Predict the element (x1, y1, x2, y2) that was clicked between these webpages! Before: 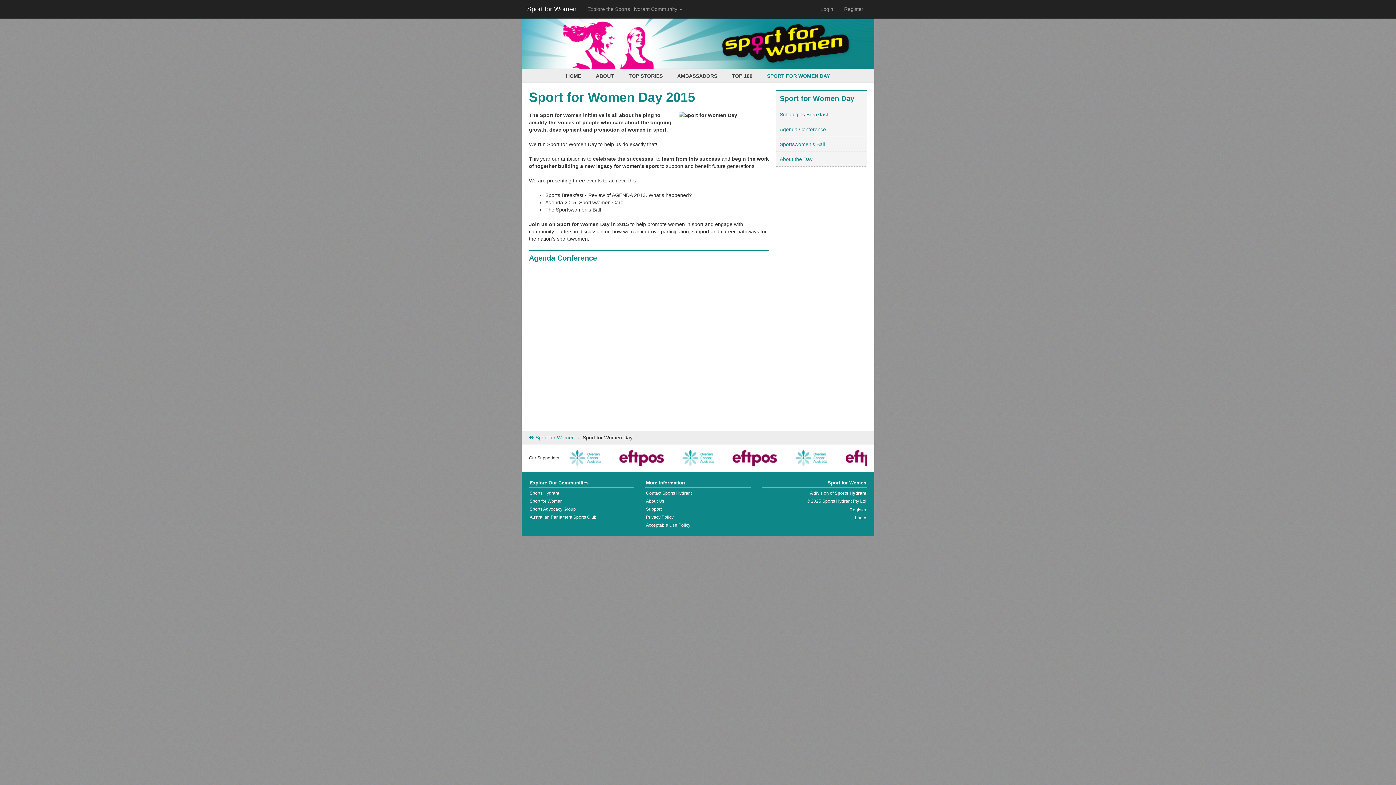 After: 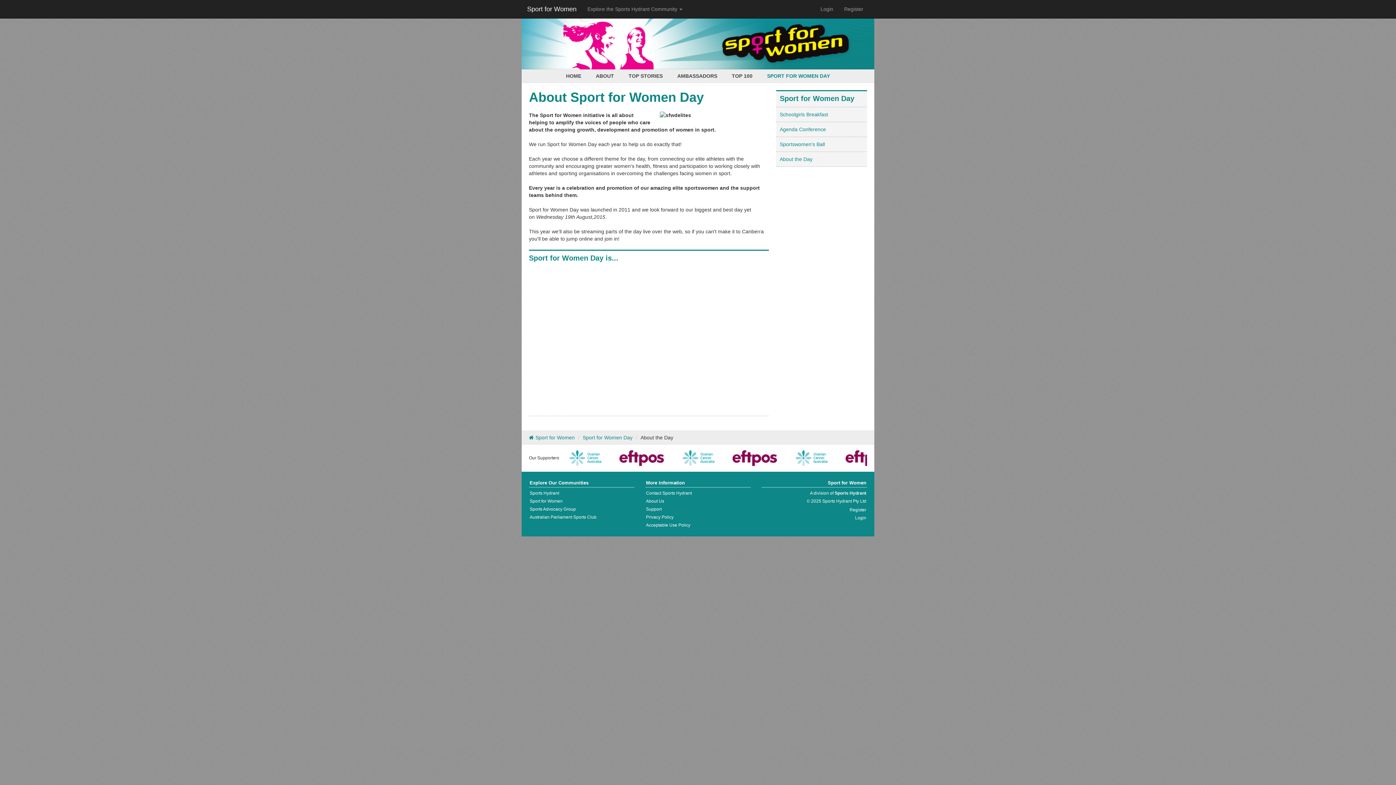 Action: label: About the Day bbox: (776, 151, 867, 166)